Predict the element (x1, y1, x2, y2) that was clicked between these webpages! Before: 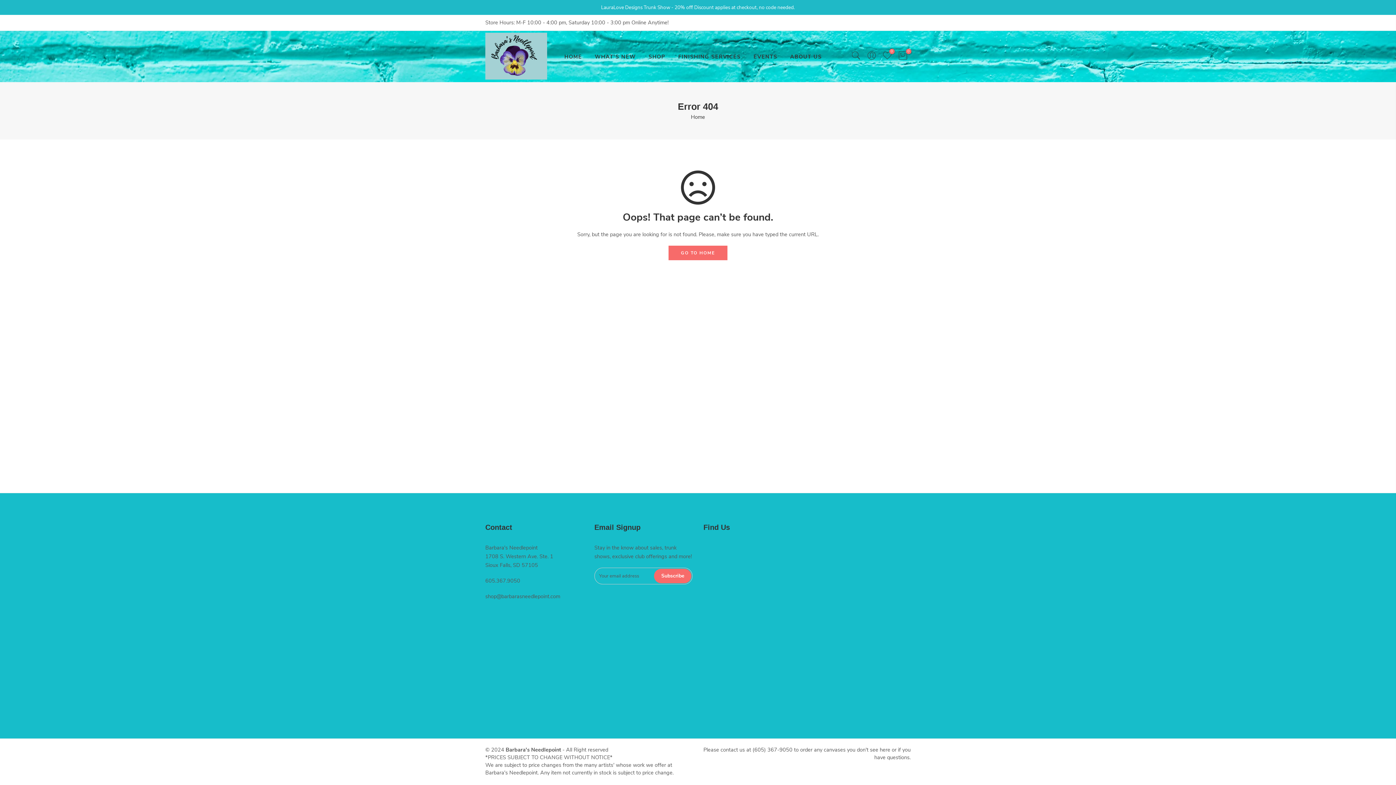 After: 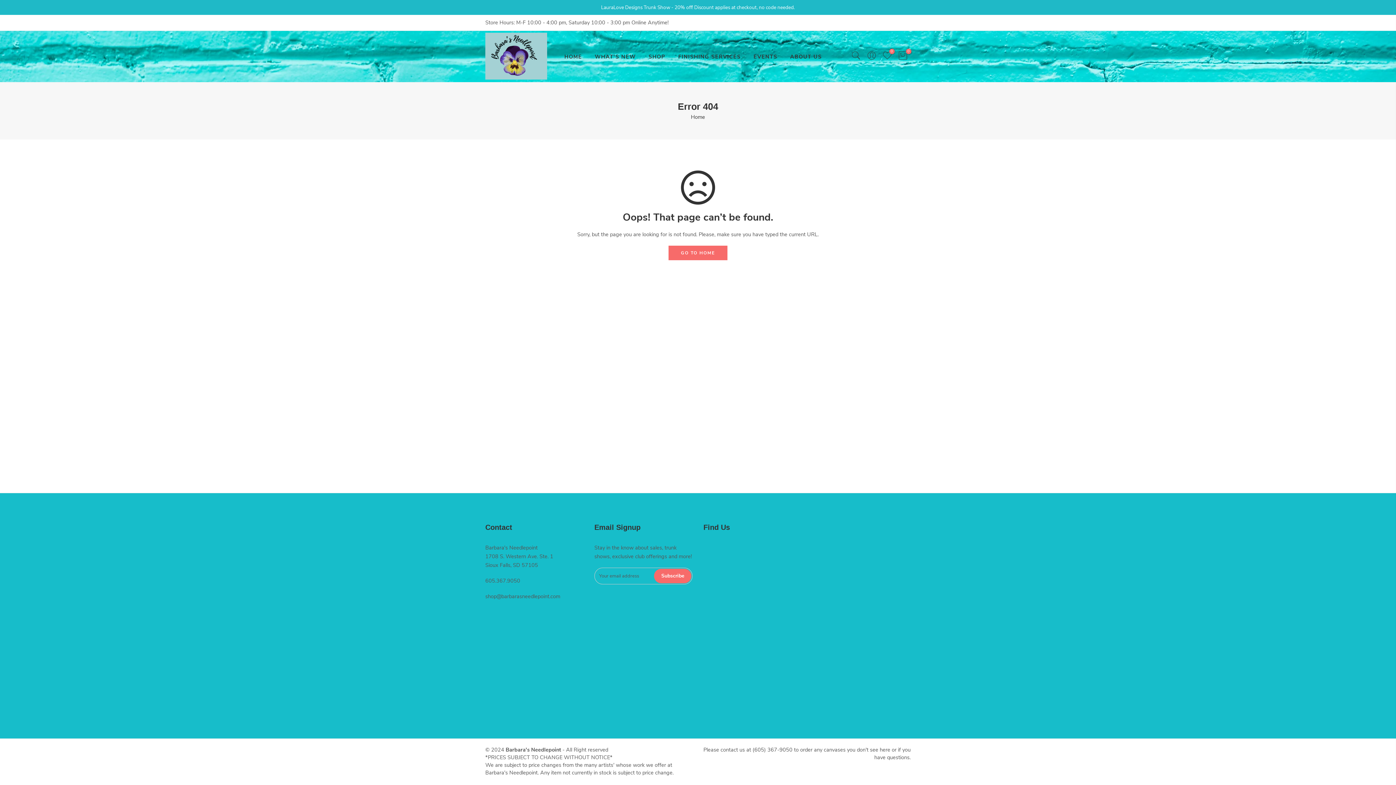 Action: bbox: (642, 45, 672, 67) label: SHOP